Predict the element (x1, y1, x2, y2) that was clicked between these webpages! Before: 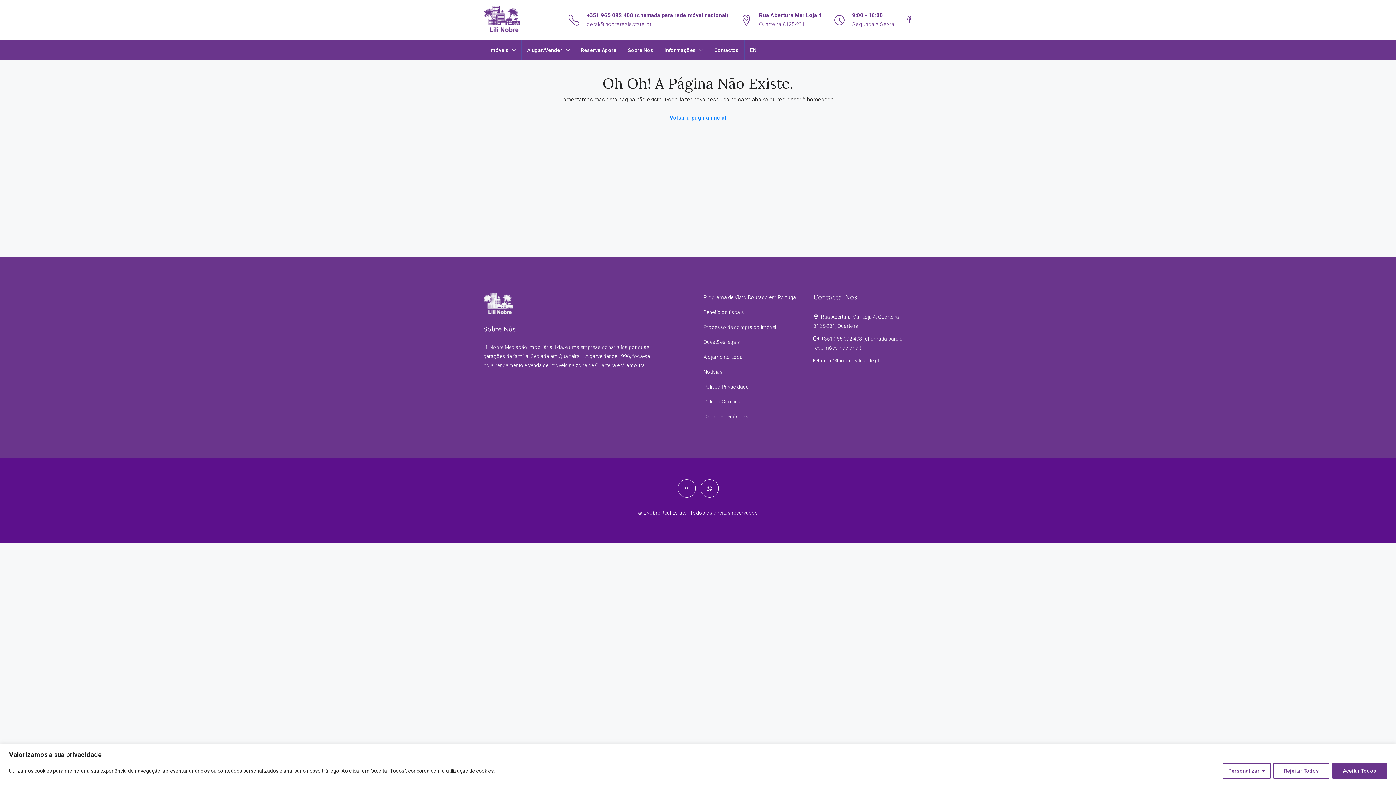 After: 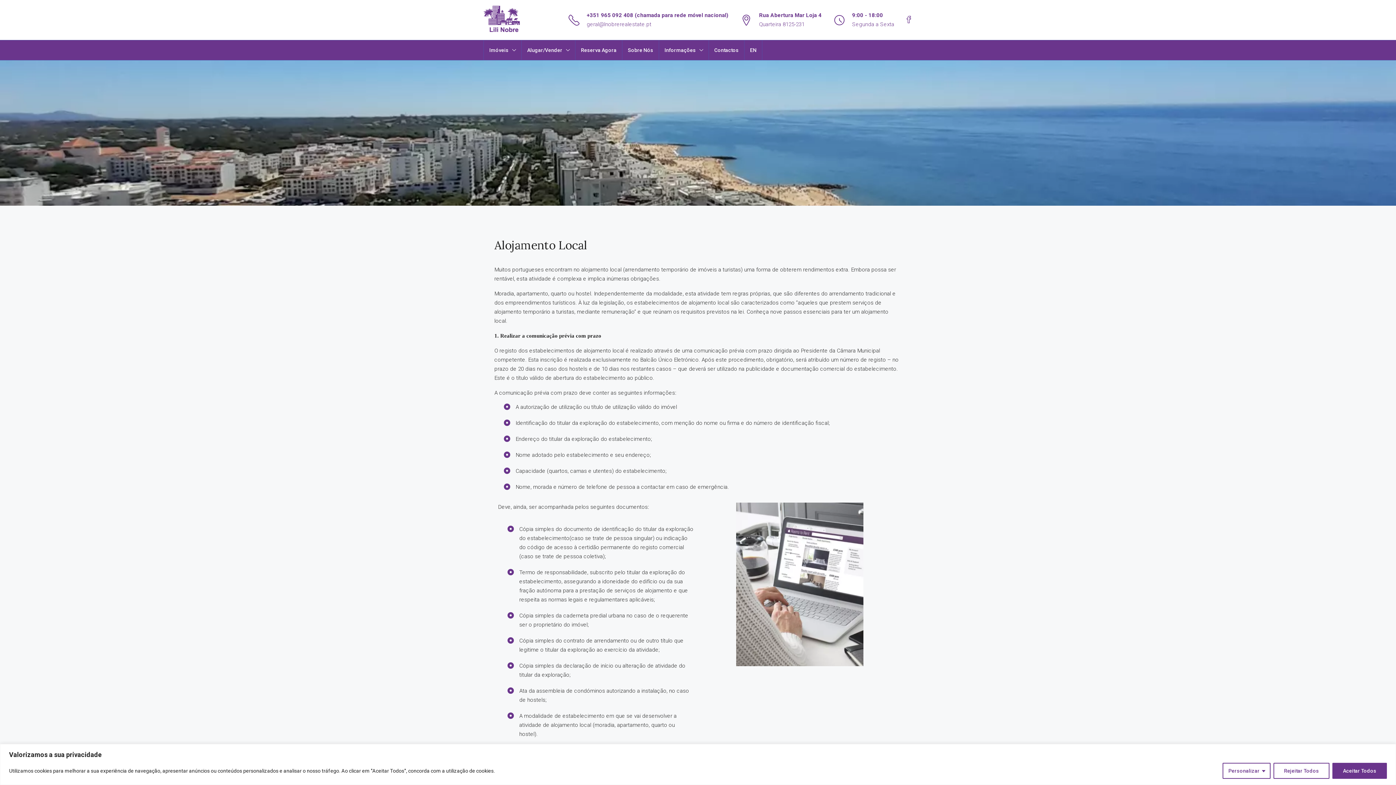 Action: bbox: (703, 354, 743, 360) label: Alojamento Local